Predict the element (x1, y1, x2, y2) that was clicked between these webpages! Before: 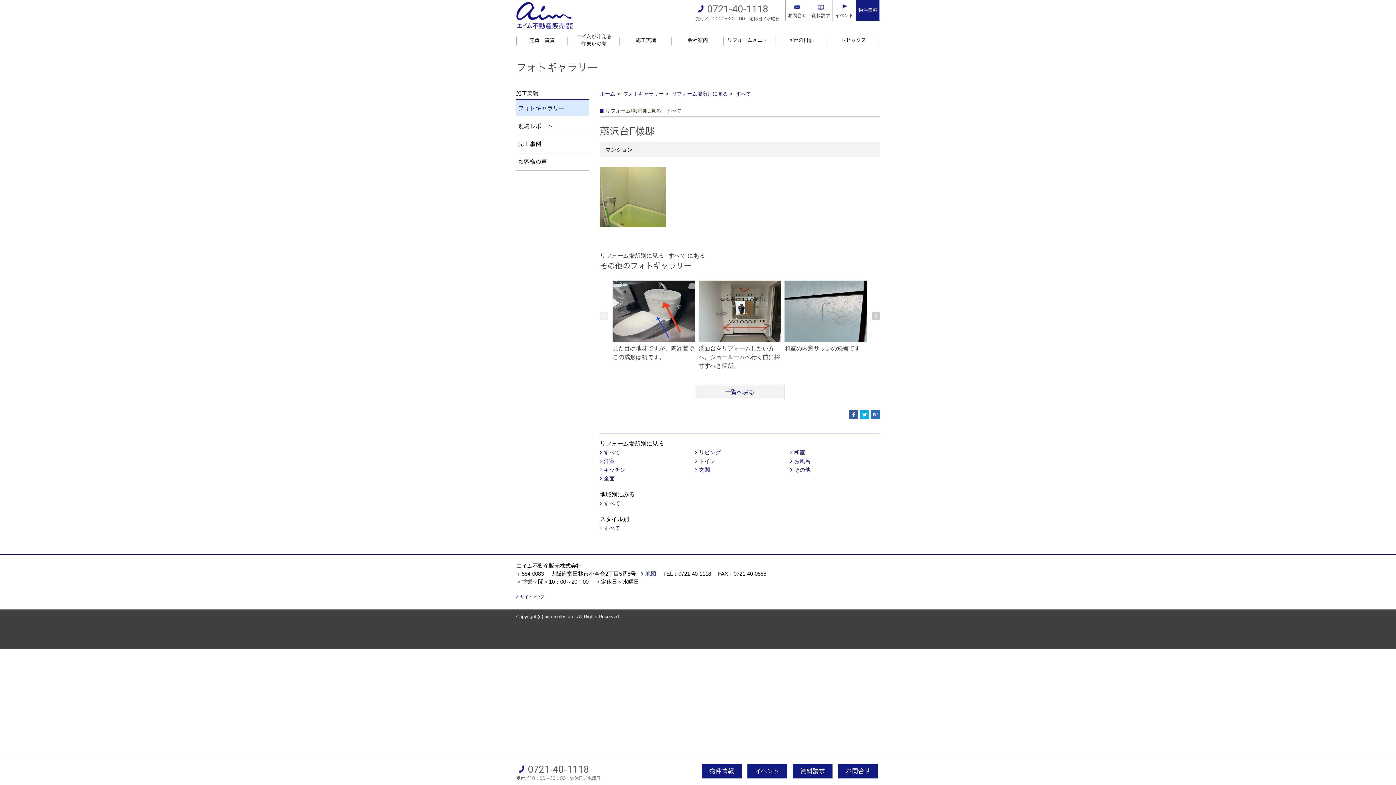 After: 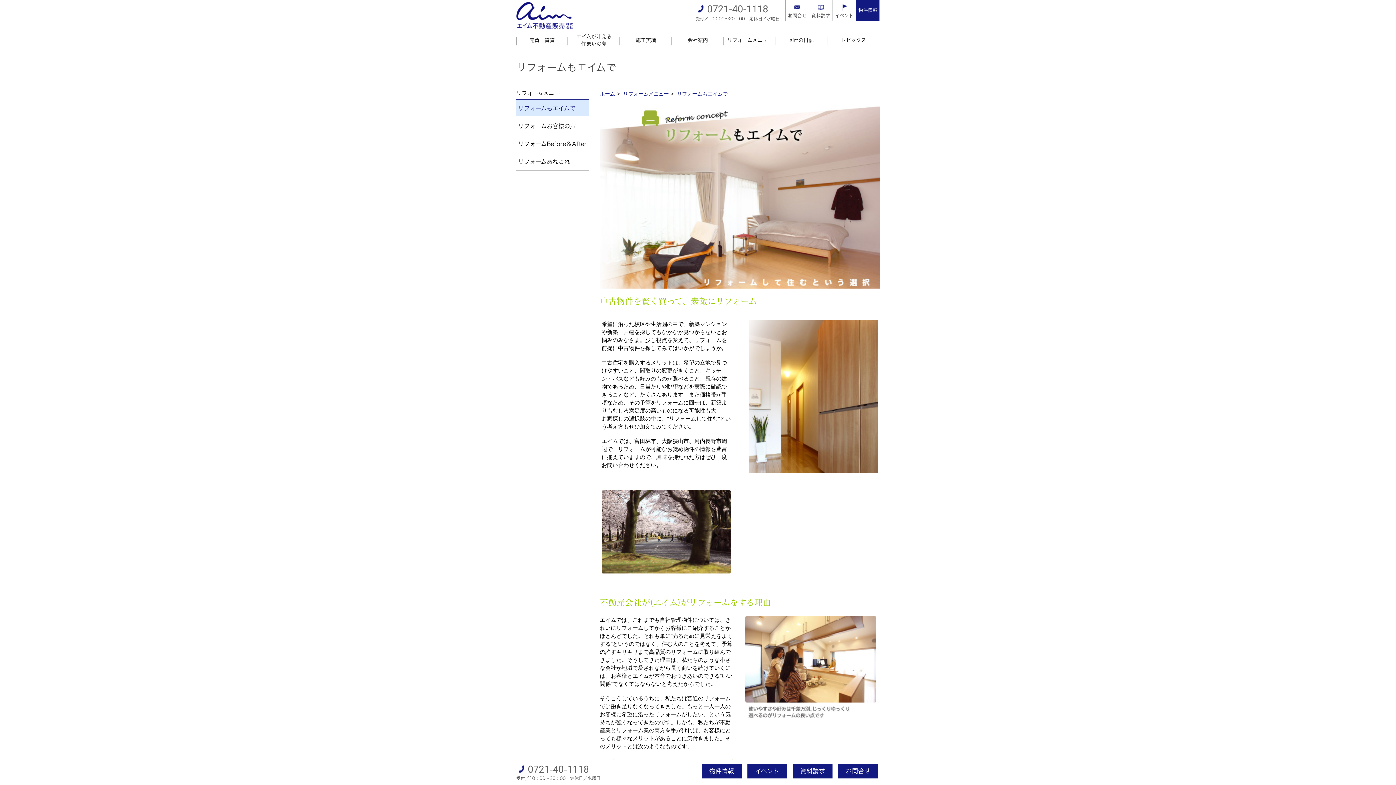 Action: bbox: (724, 29, 775, 52) label: リフォームメニュー